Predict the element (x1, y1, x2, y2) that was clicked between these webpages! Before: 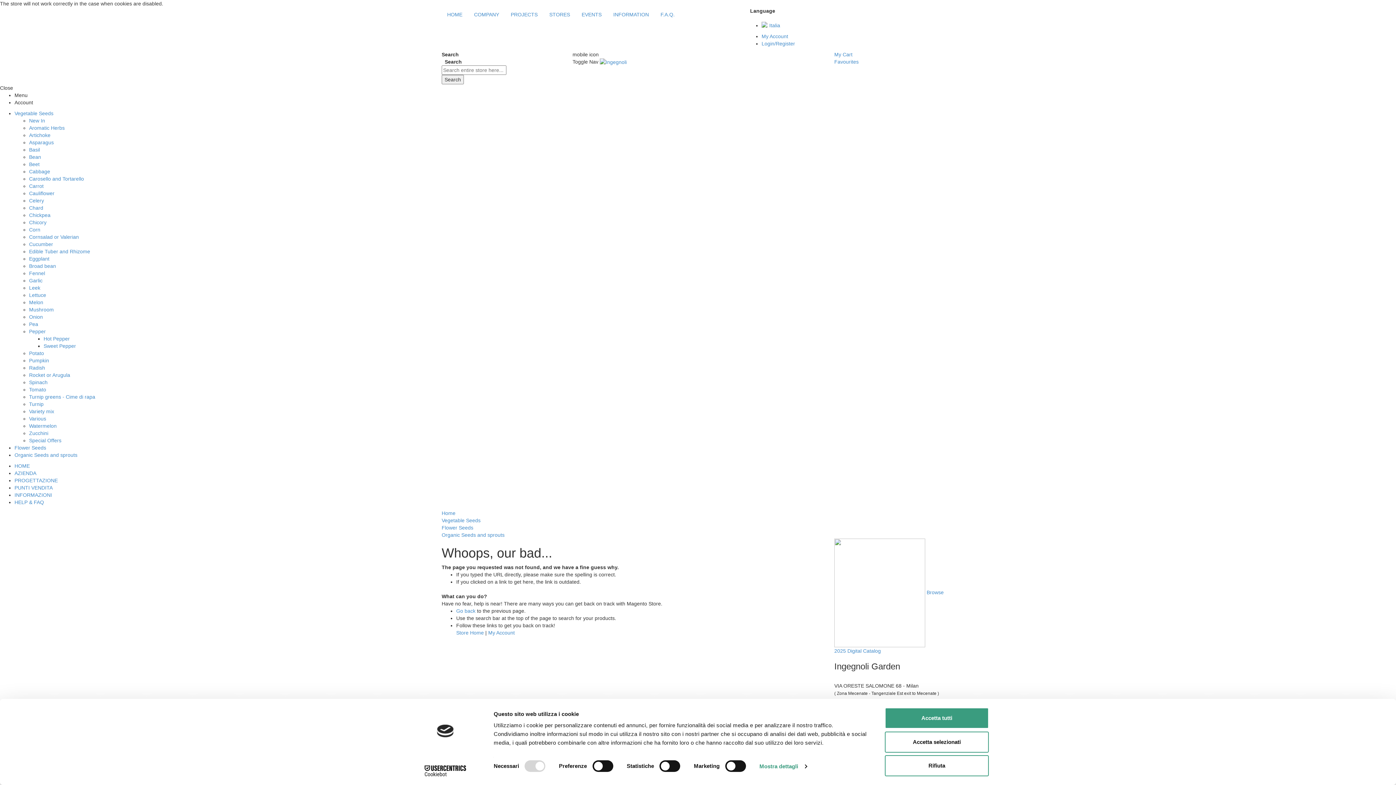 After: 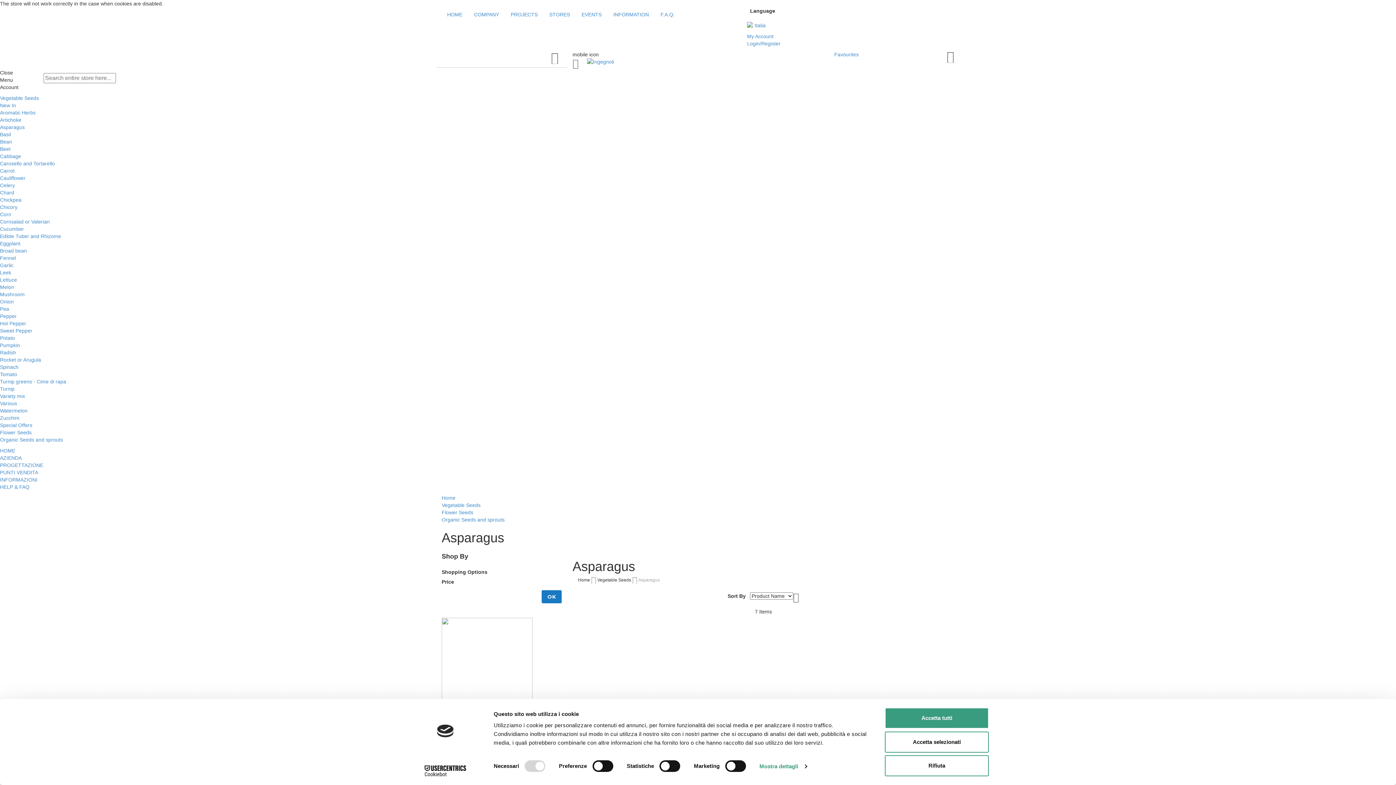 Action: label: Asparagus bbox: (29, 139, 53, 145)